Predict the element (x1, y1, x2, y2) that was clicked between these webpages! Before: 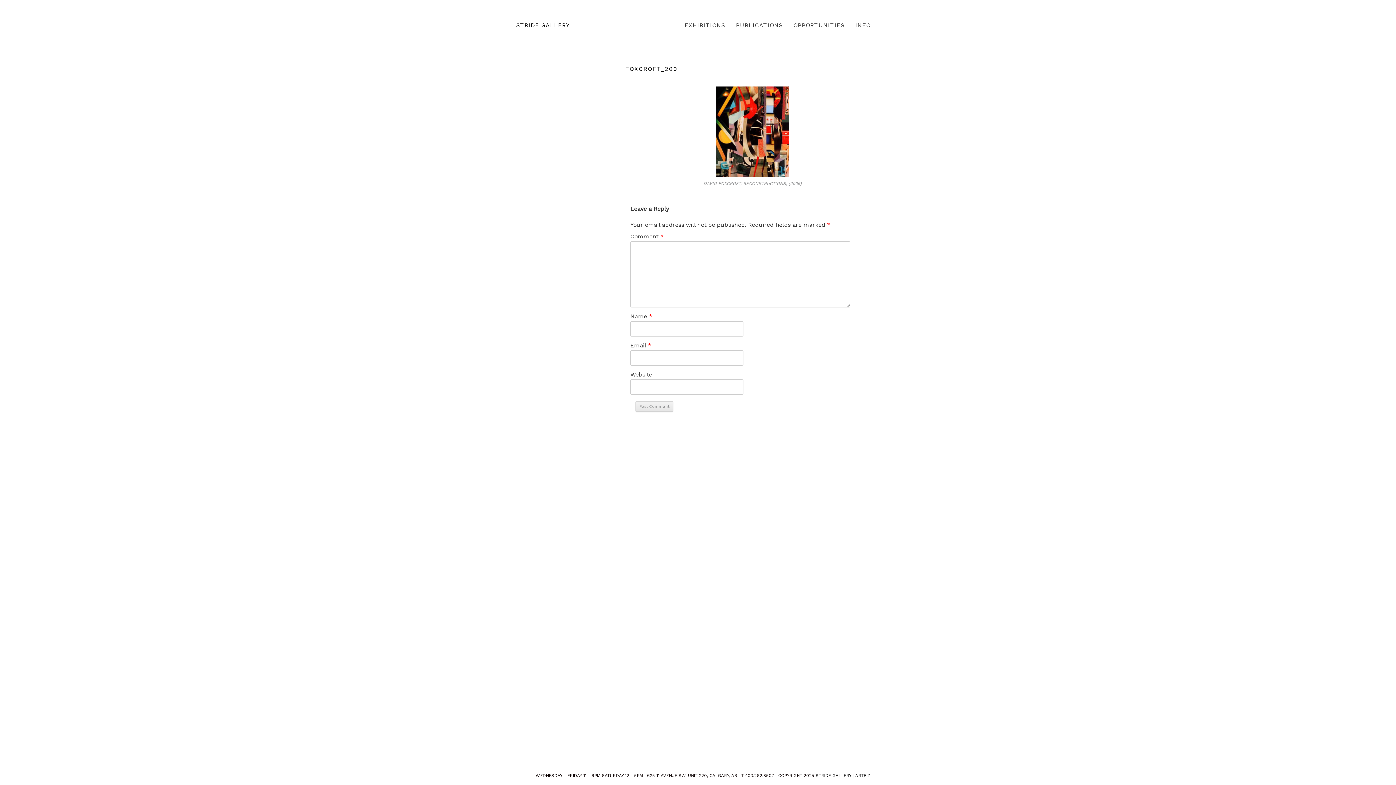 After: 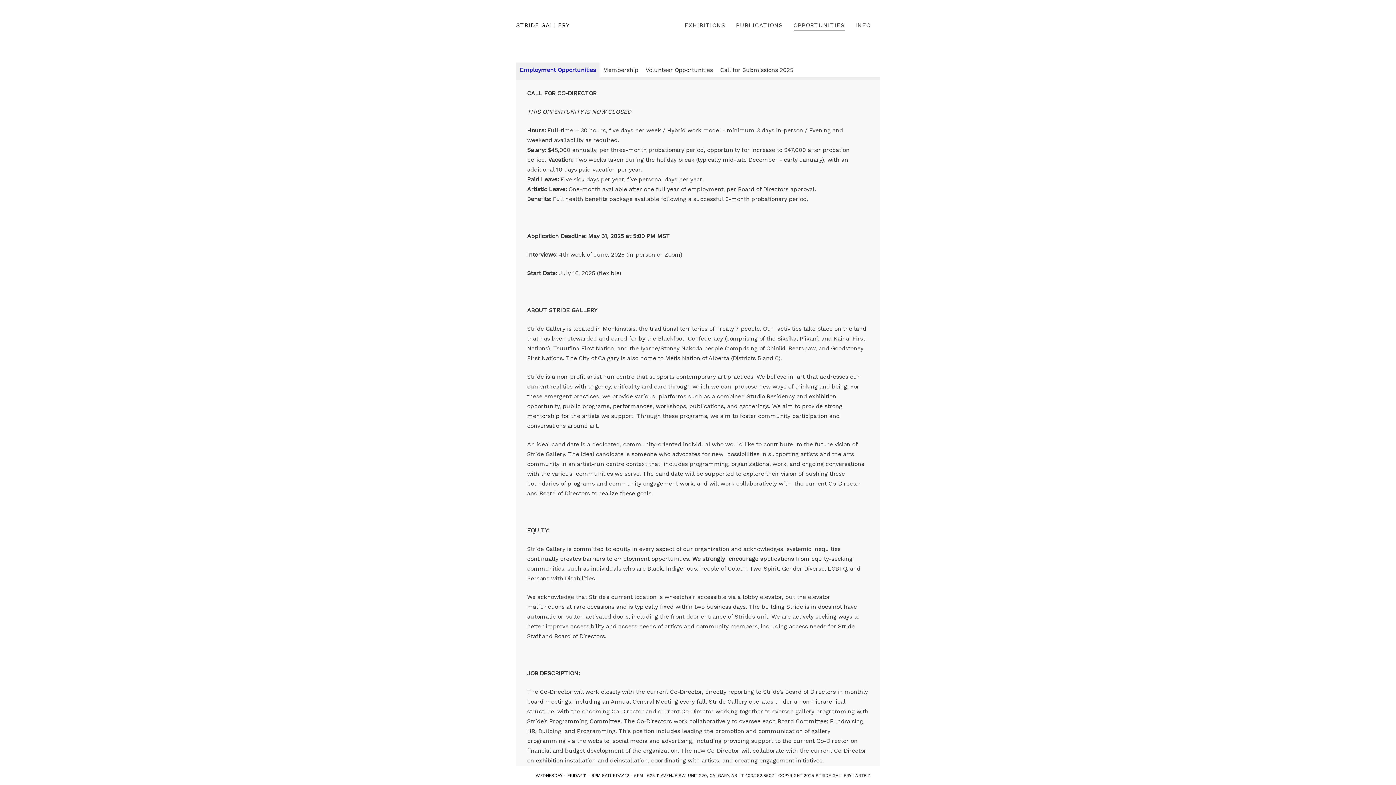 Action: bbox: (793, 20, 844, 30) label: OPPORTUNITIES